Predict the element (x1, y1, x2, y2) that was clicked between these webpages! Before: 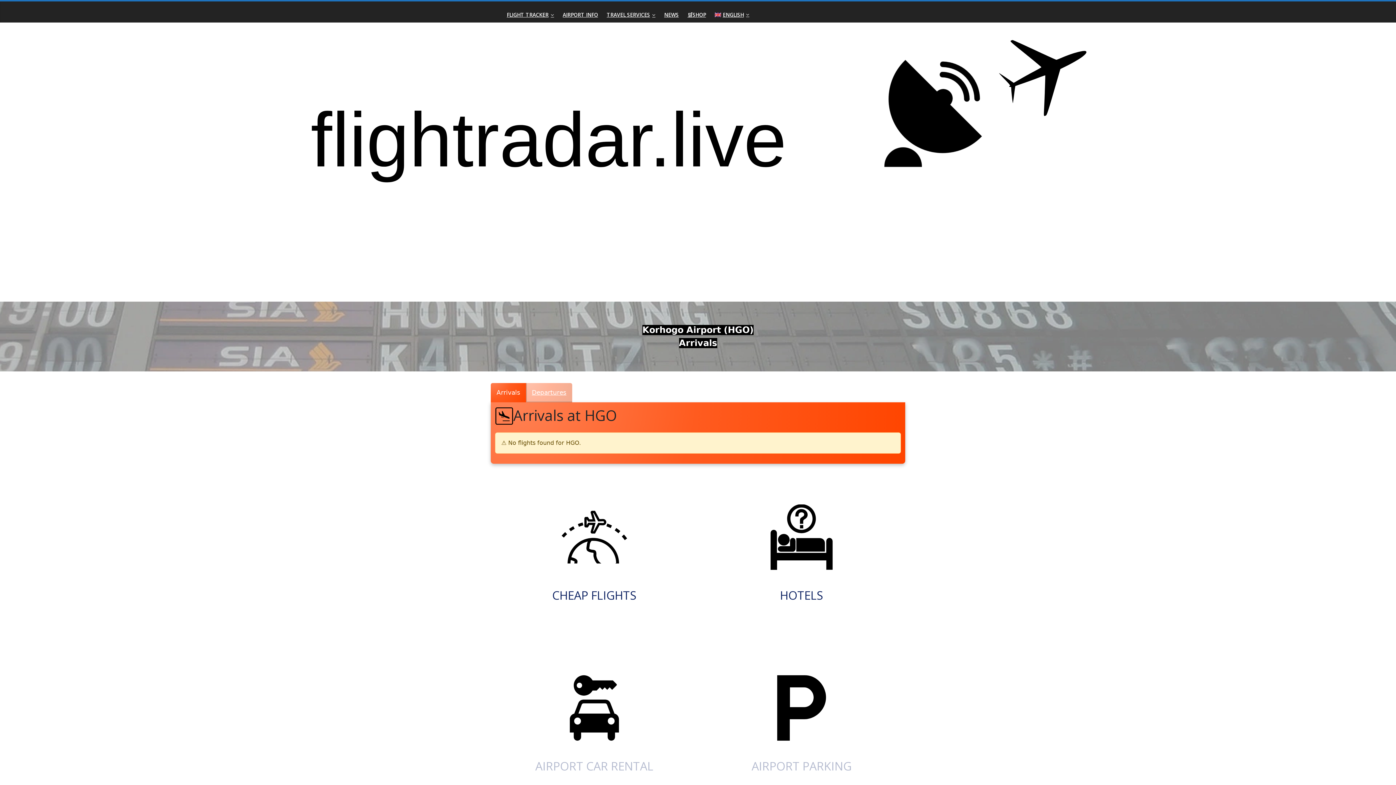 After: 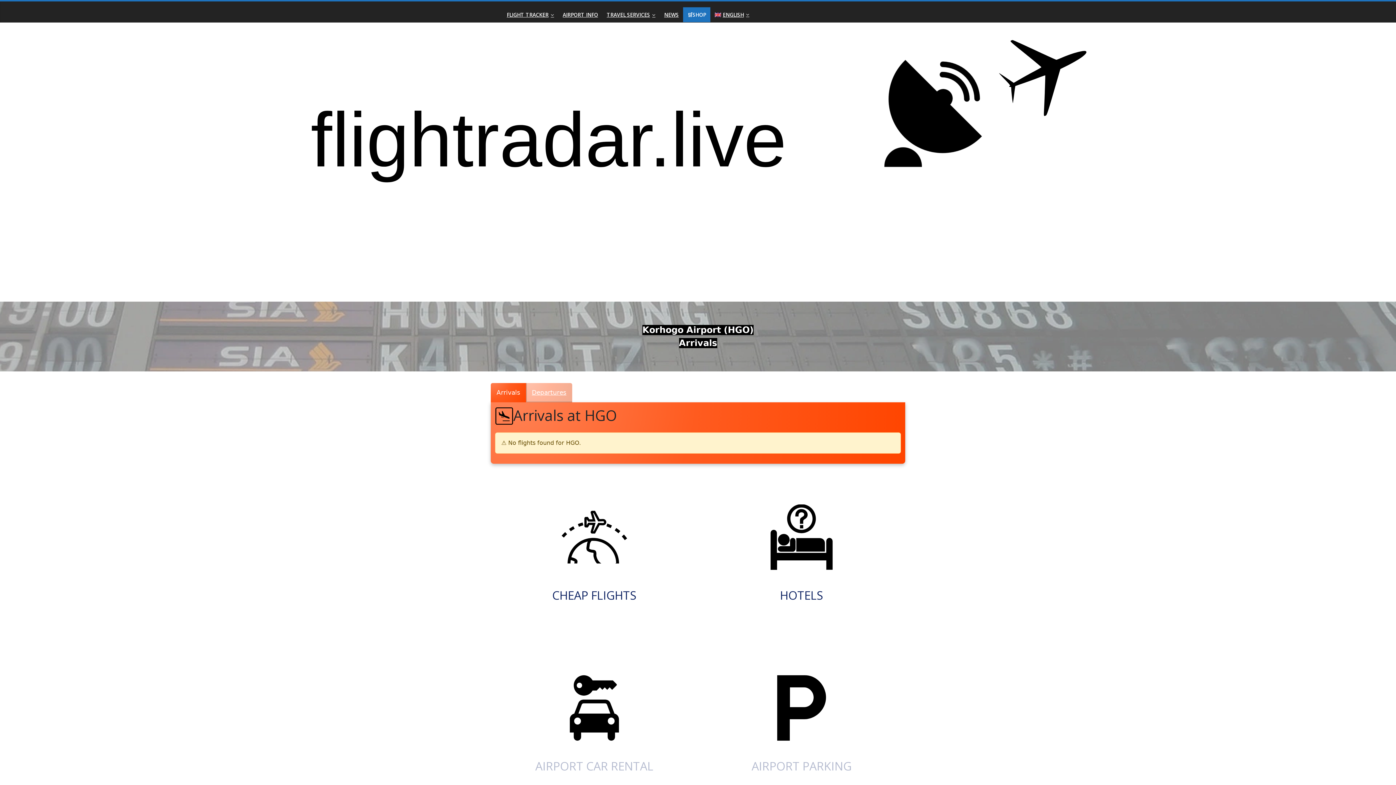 Action: label: 🛒SHOP bbox: (683, 7, 710, 22)